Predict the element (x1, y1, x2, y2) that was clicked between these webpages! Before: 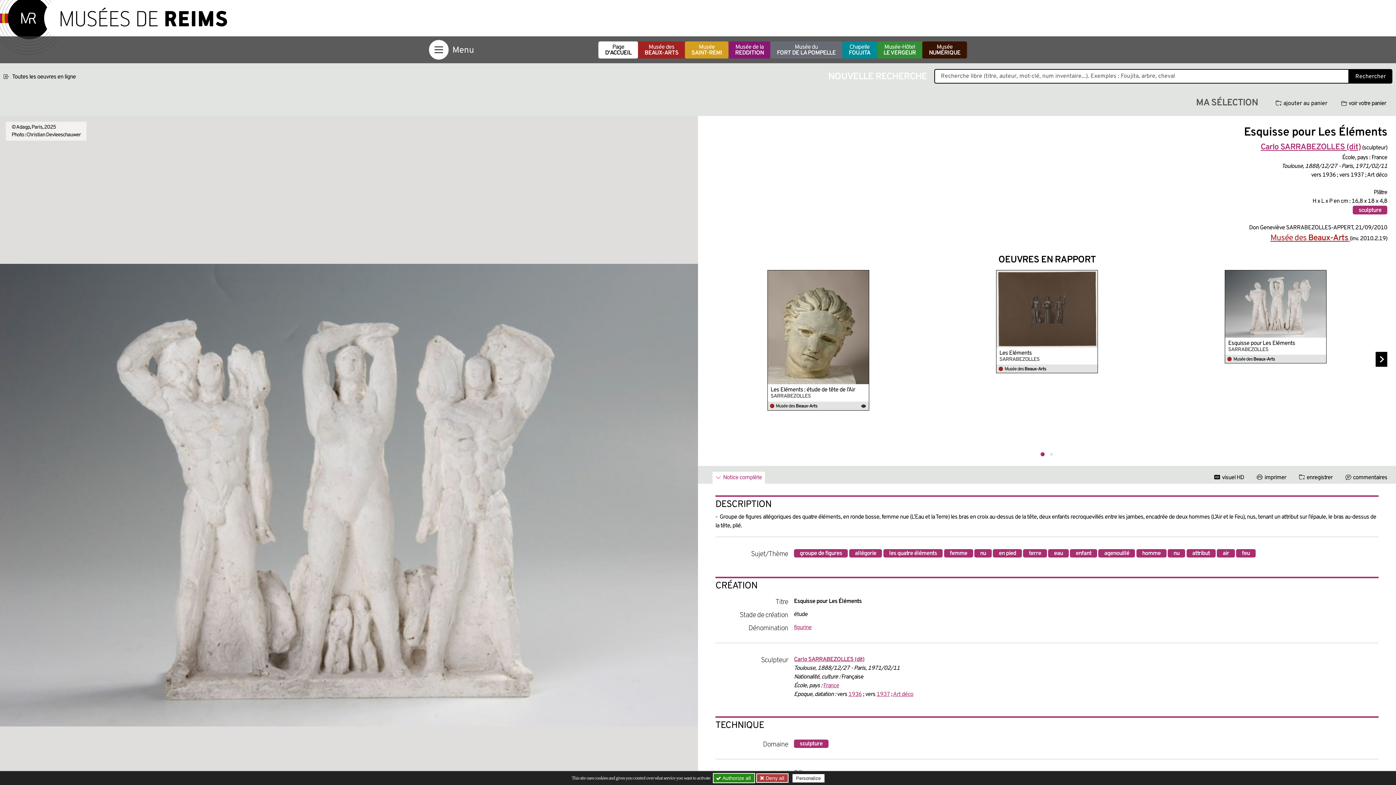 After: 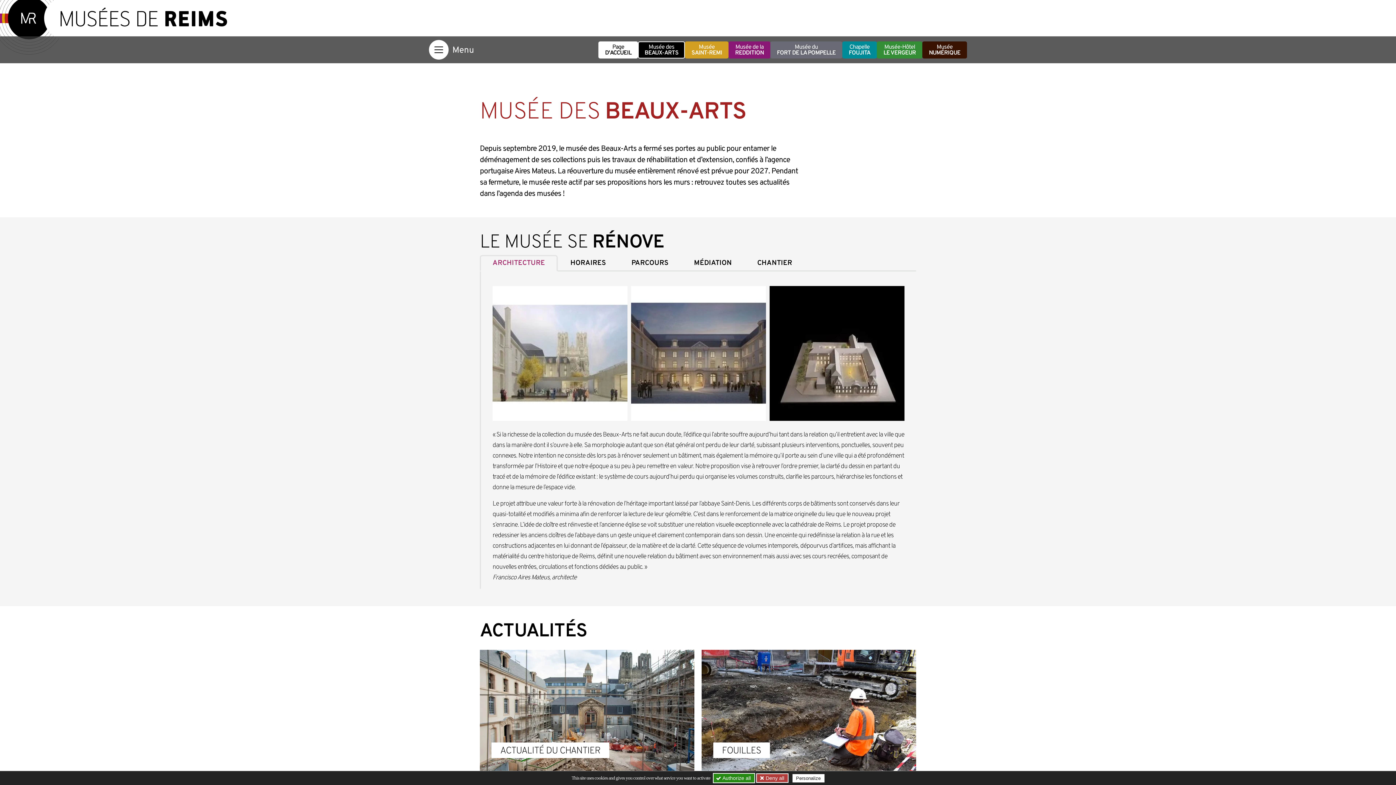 Action: label: Musée des
BEAUX-ARTS bbox: (638, 41, 685, 58)